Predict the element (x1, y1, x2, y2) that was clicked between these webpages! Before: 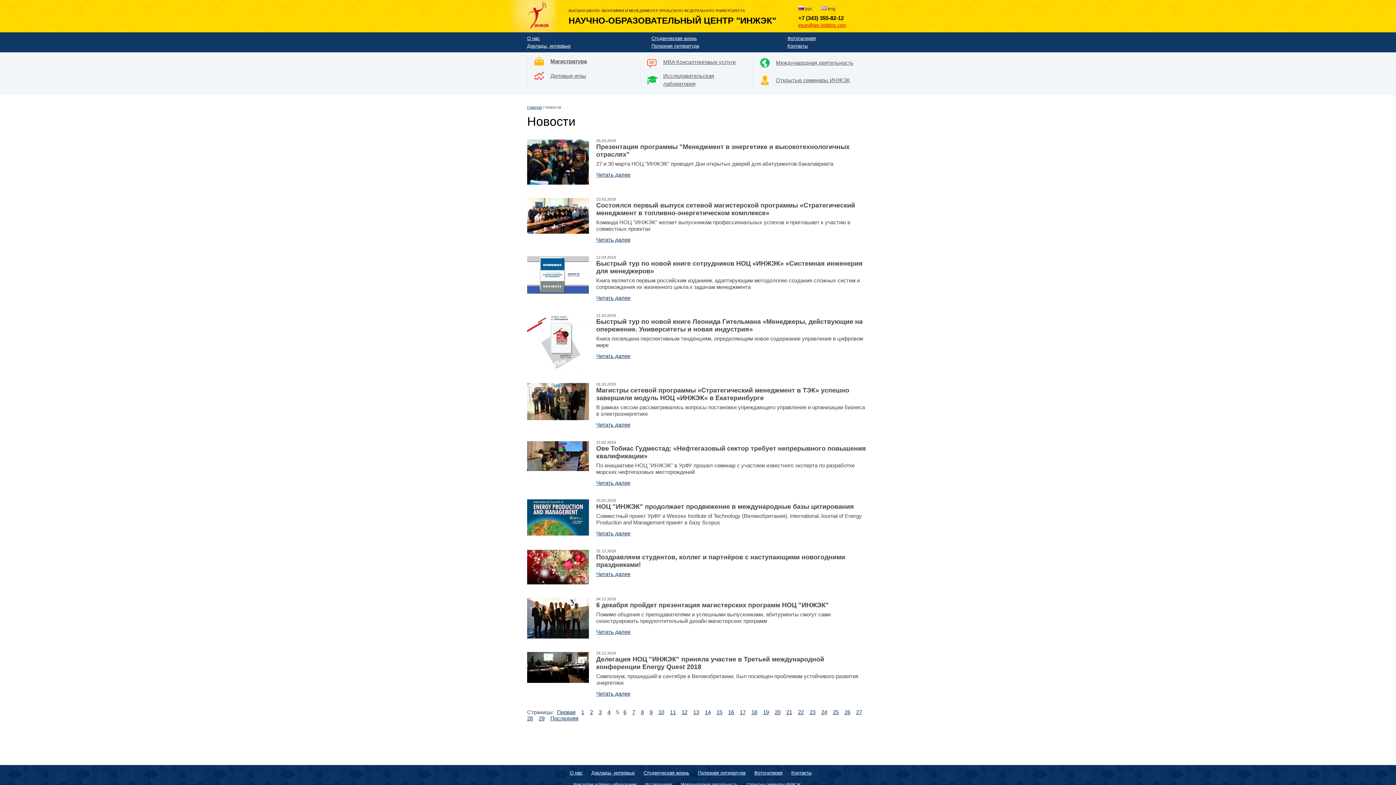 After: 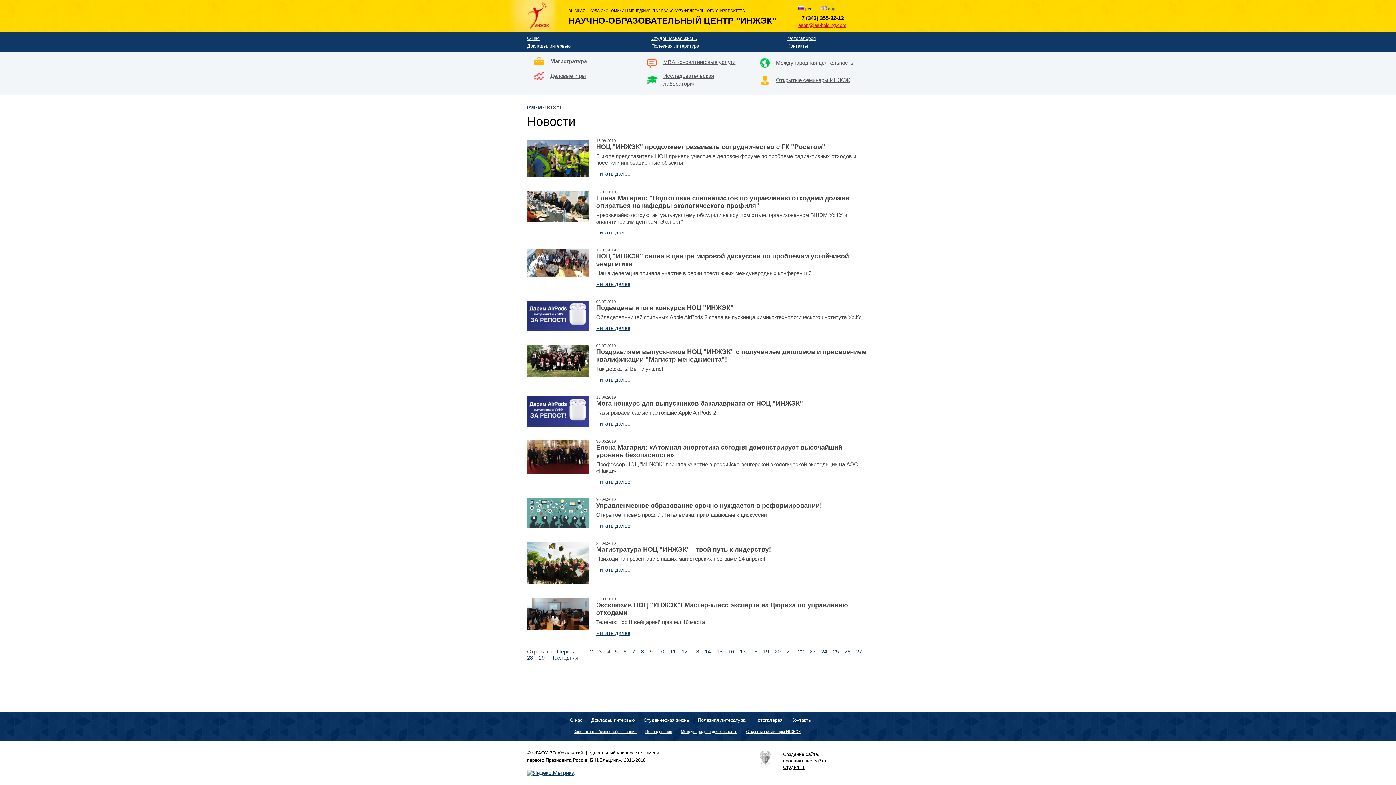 Action: label: 4 bbox: (607, 709, 610, 715)